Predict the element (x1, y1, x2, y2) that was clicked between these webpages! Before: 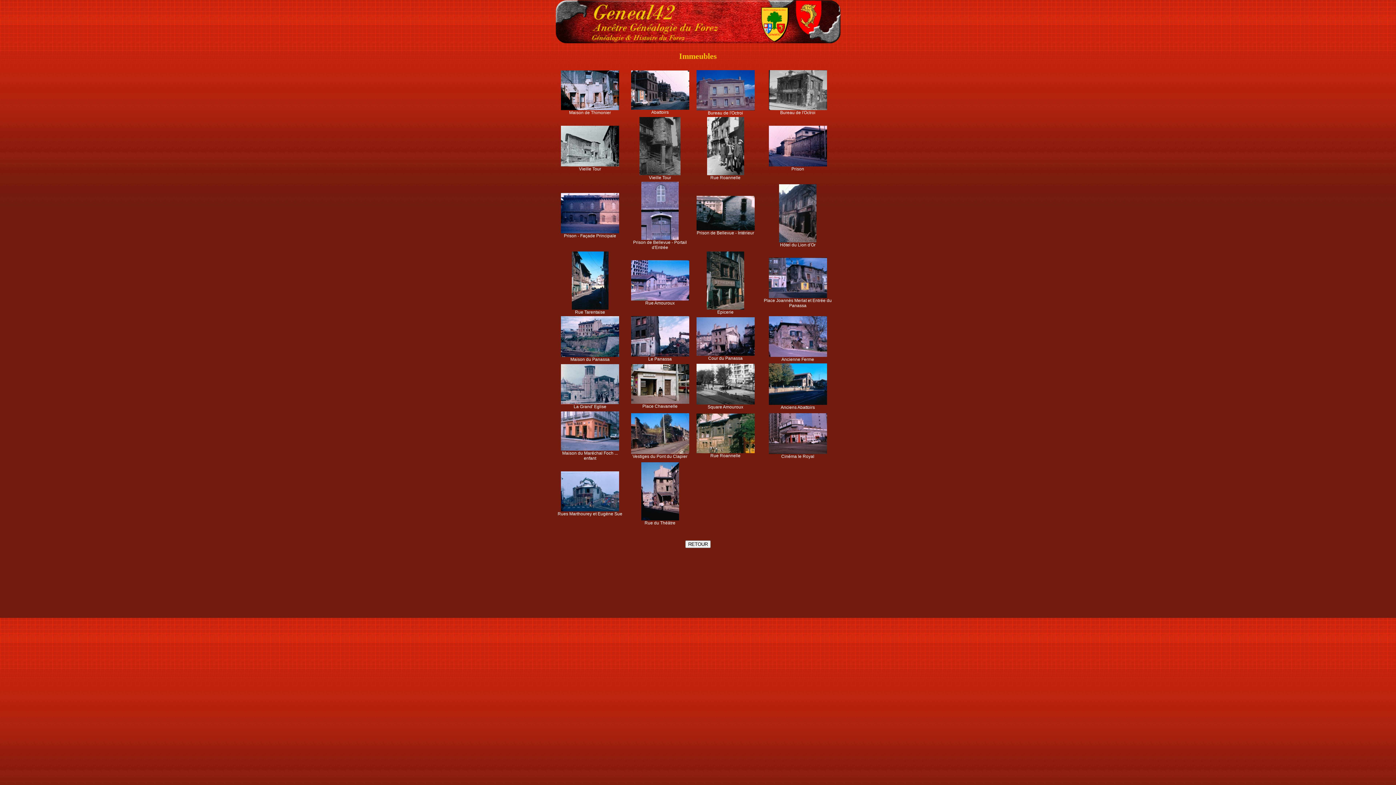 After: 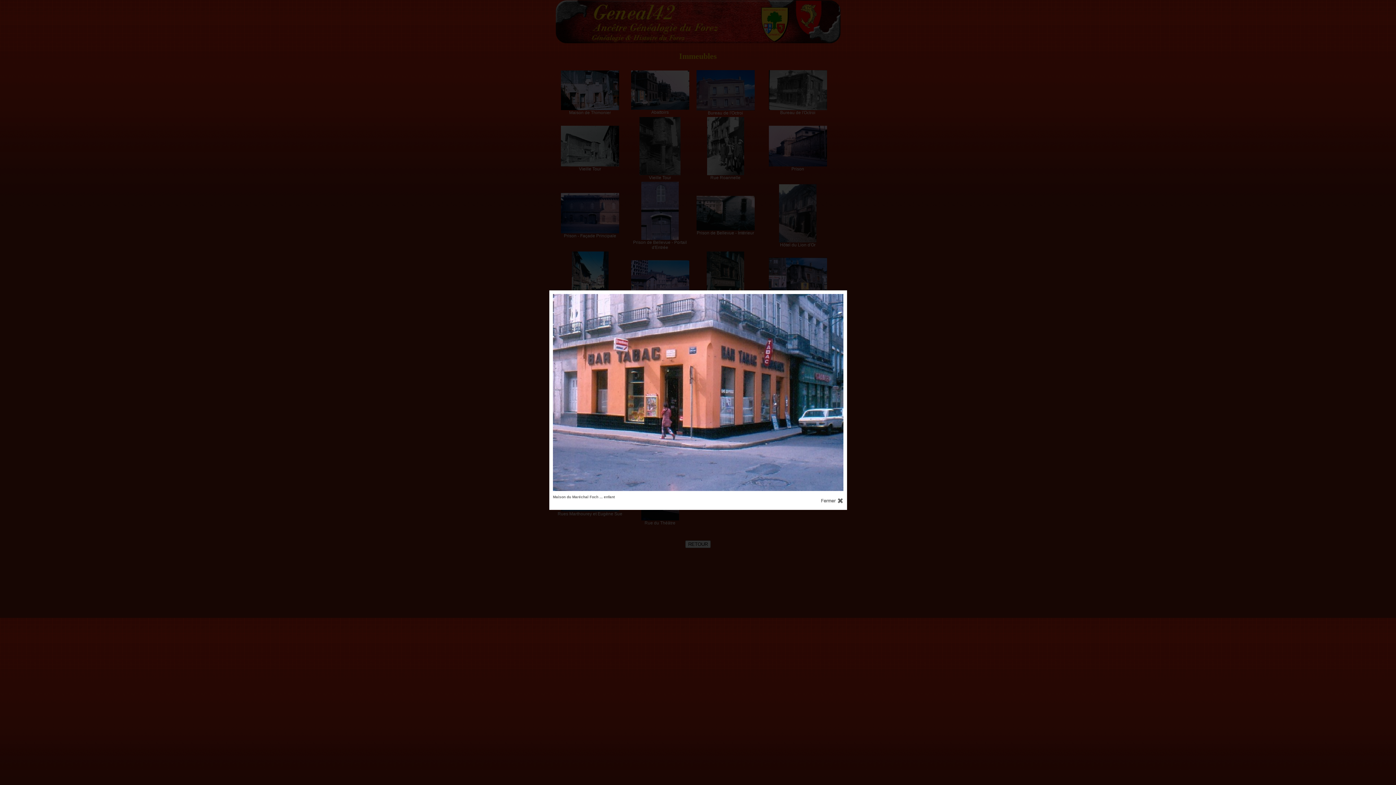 Action: bbox: (561, 446, 619, 452)